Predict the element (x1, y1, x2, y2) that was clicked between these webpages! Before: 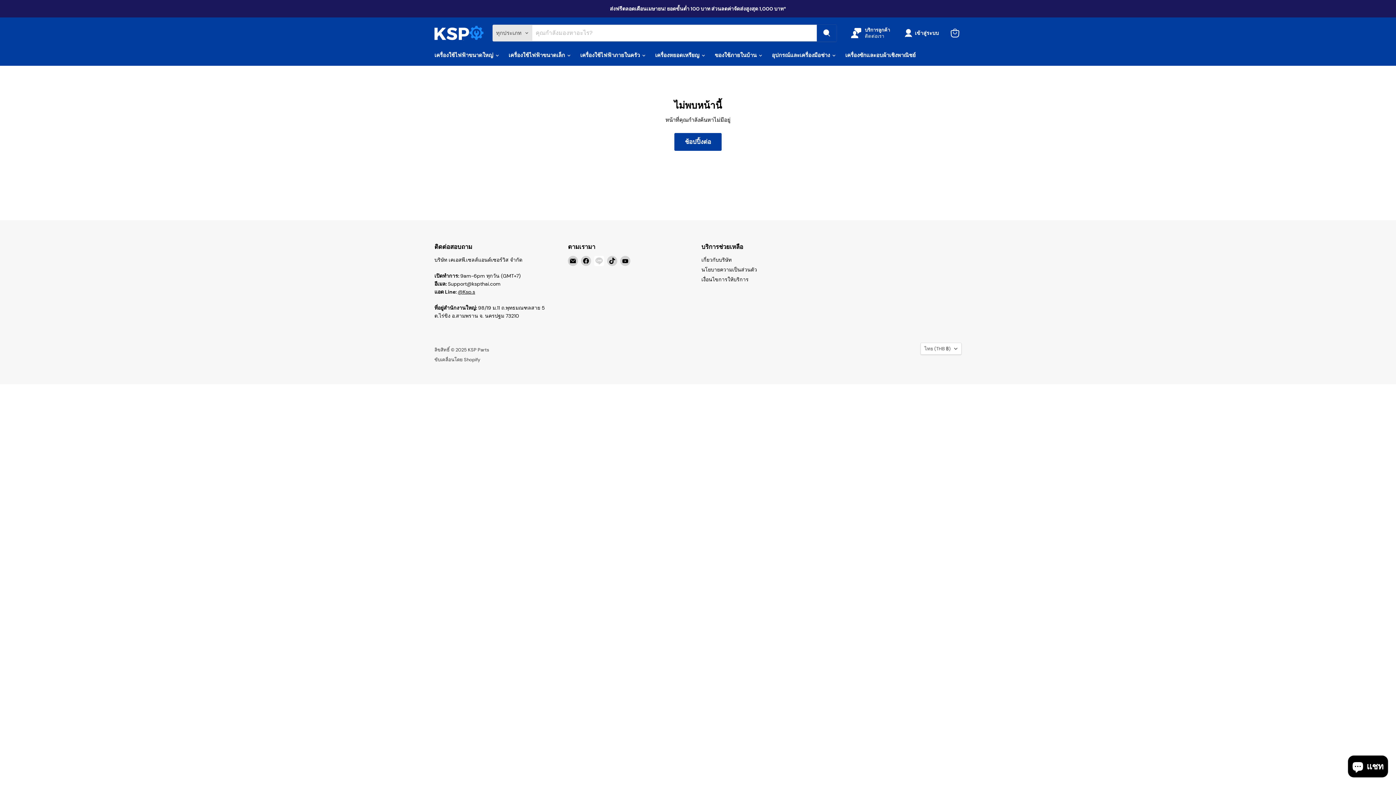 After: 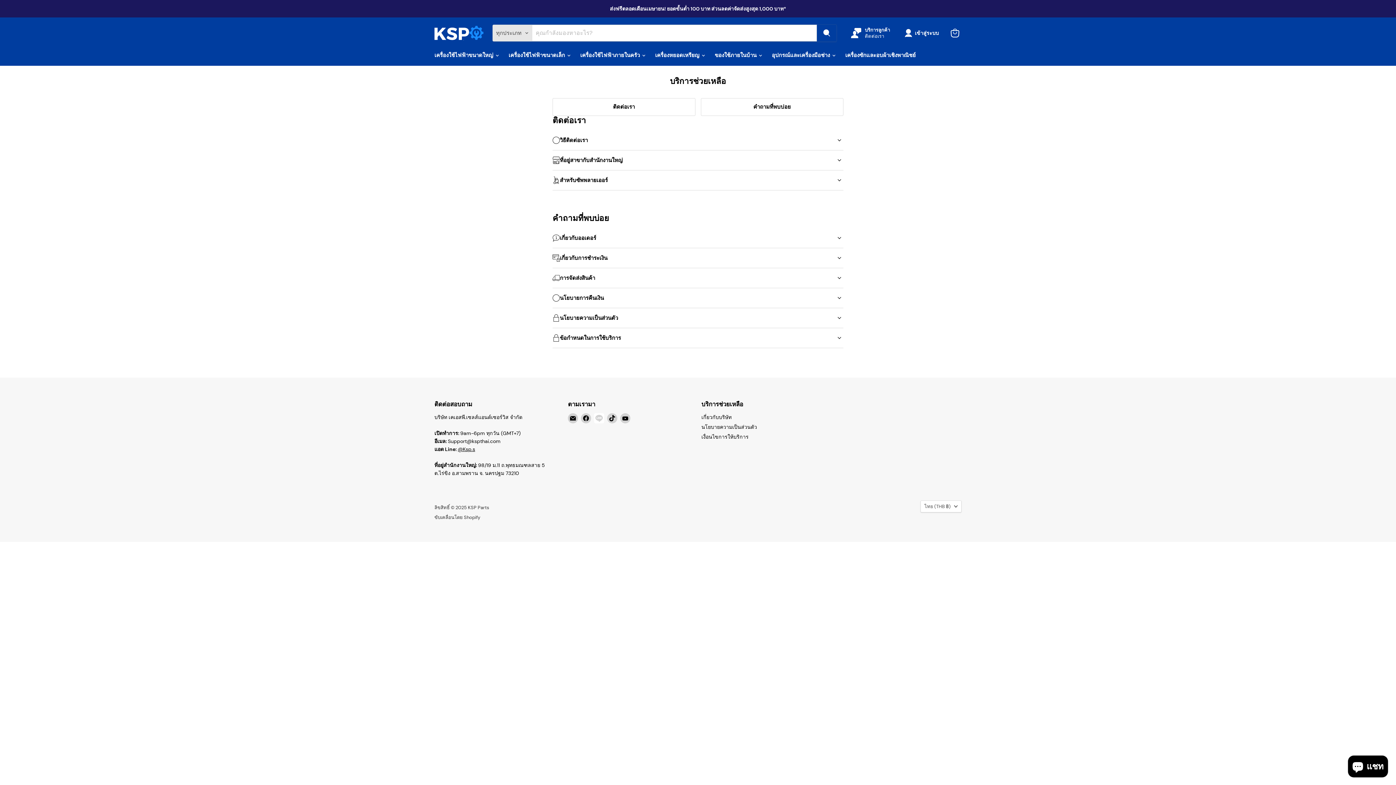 Action: bbox: (851, 26, 890, 39) label: บริการลูกค้า

ติดต่อเรา